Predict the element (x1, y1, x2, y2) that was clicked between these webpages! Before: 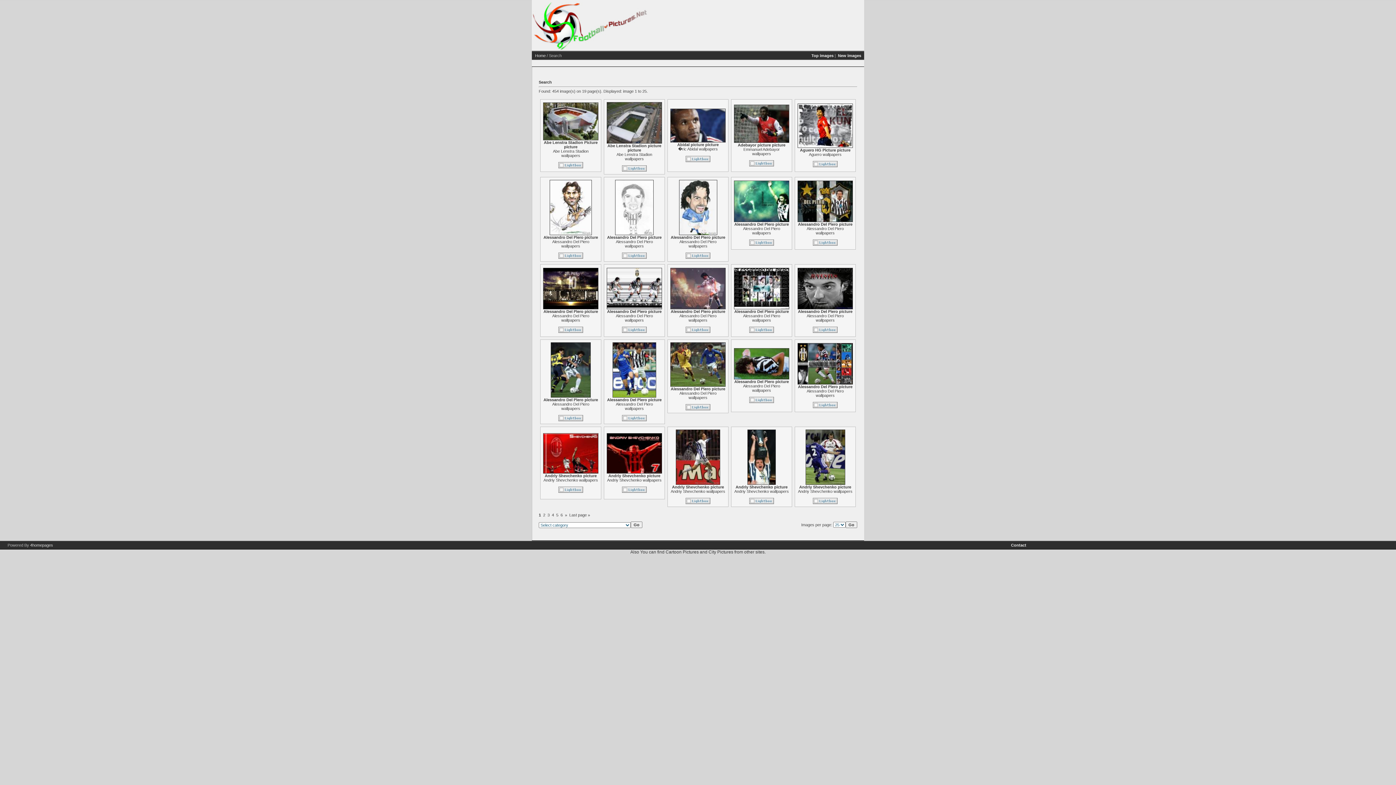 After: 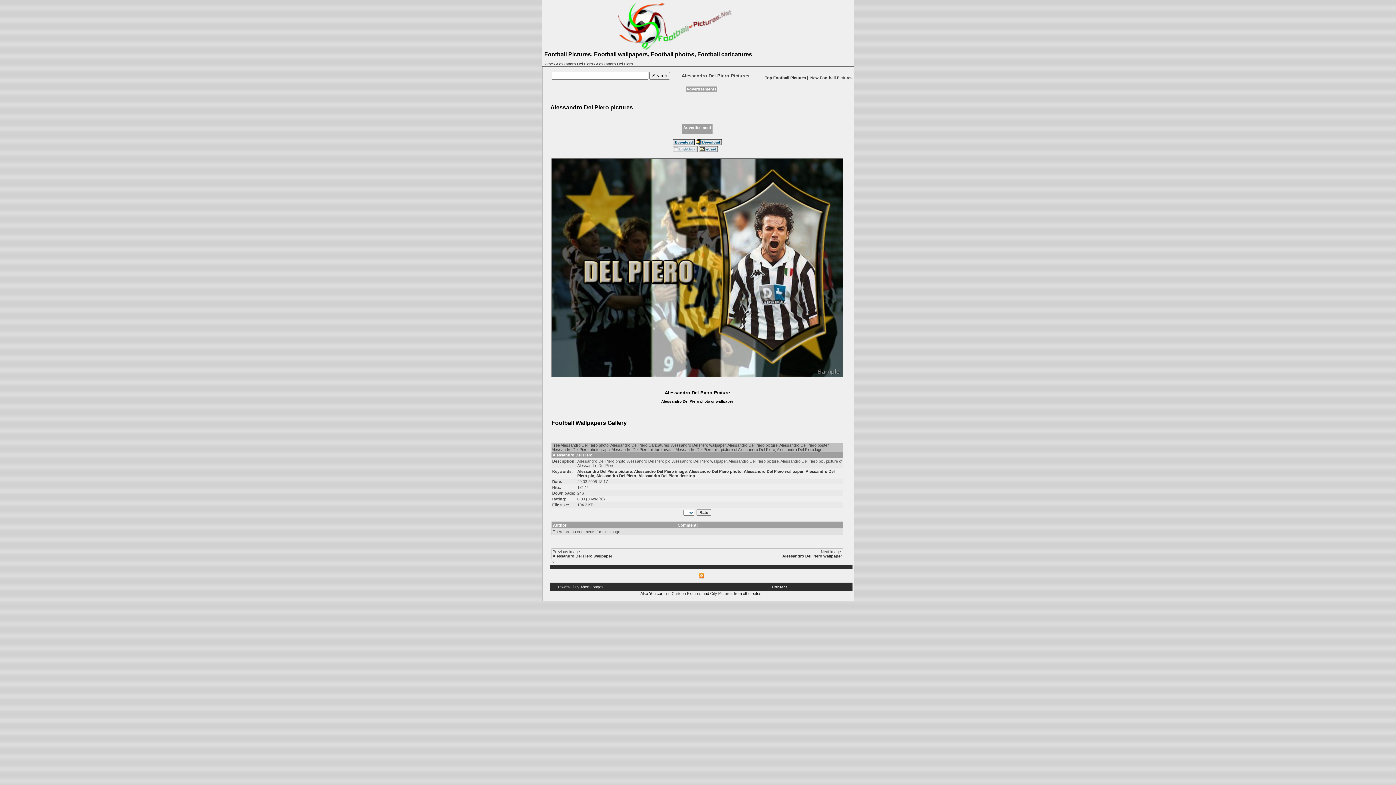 Action: bbox: (797, 218, 853, 222)